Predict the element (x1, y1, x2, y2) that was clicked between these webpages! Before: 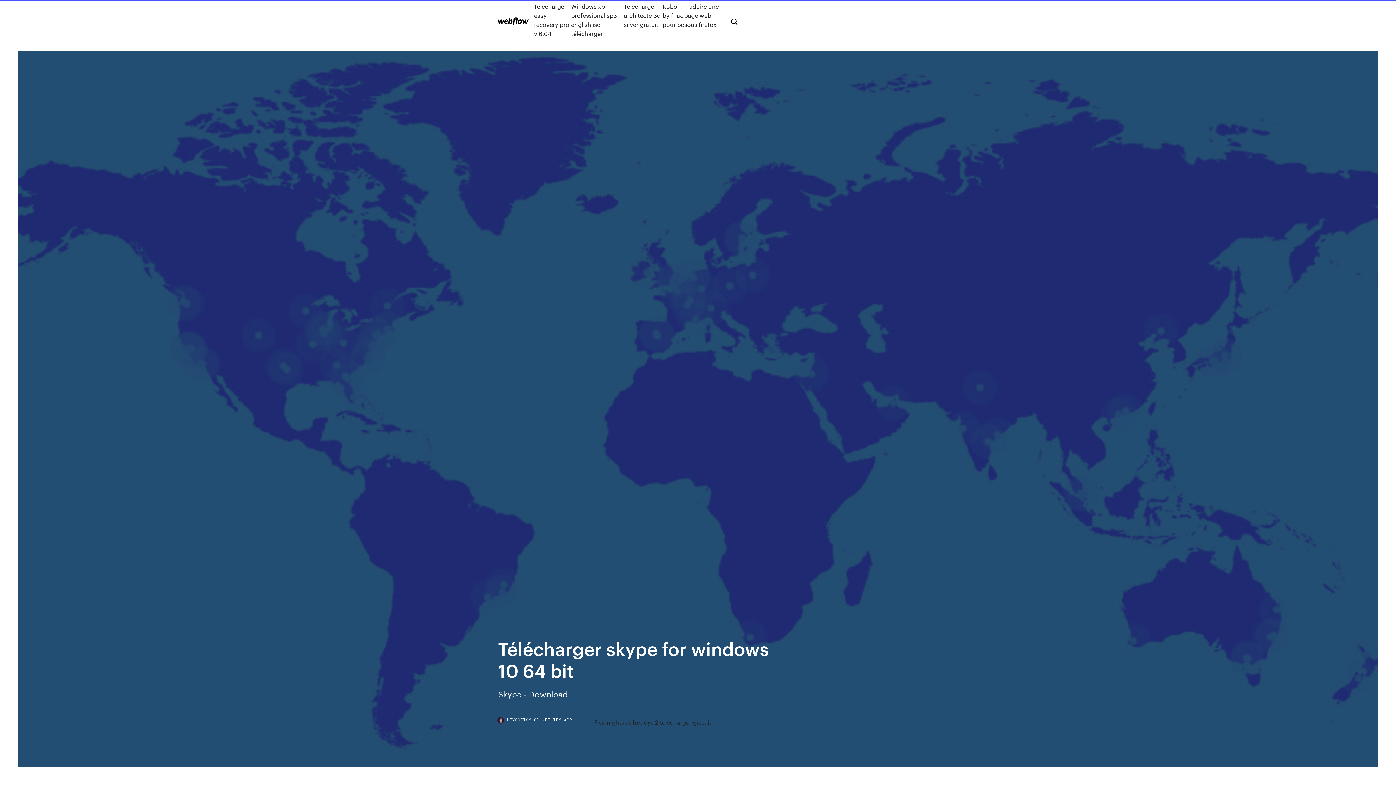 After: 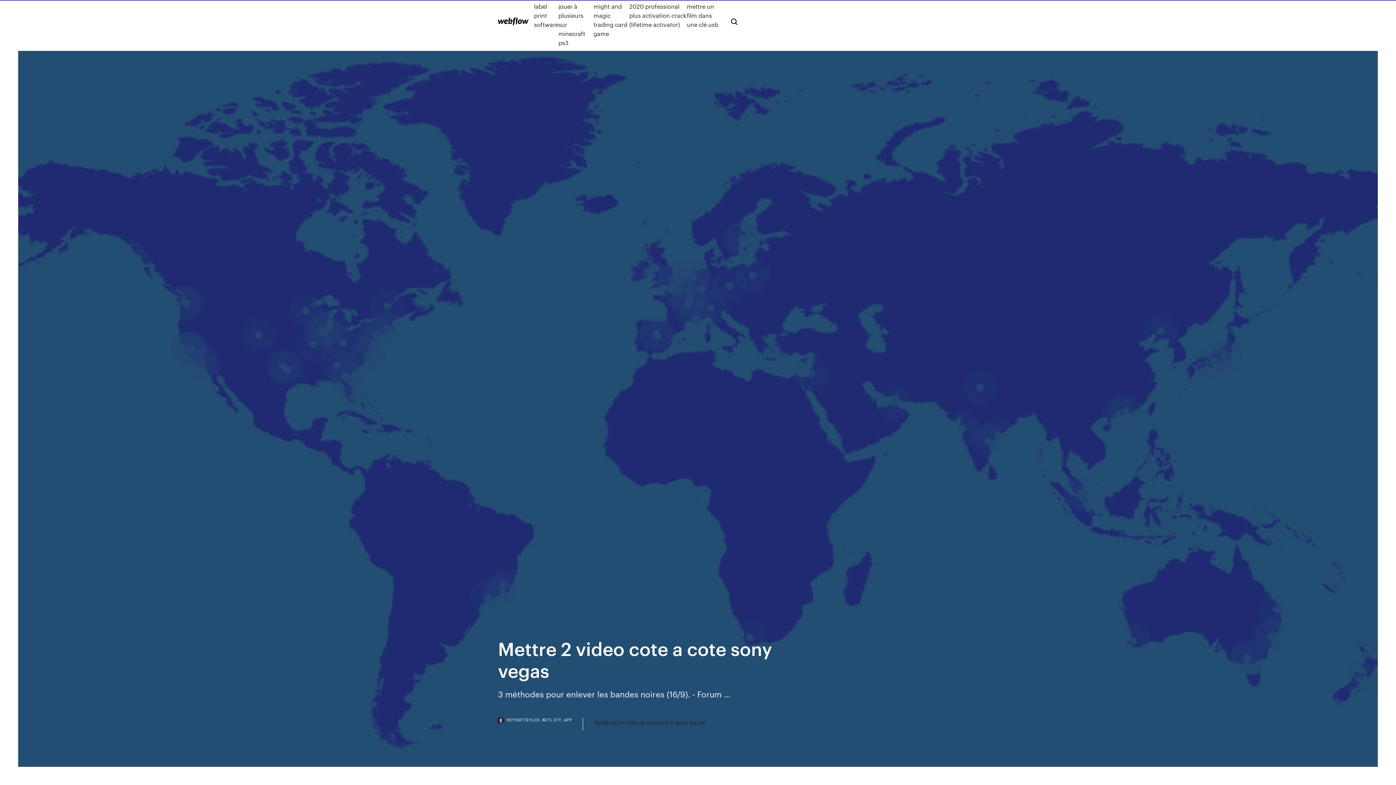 Action: bbox: (498, 17, 528, 25)